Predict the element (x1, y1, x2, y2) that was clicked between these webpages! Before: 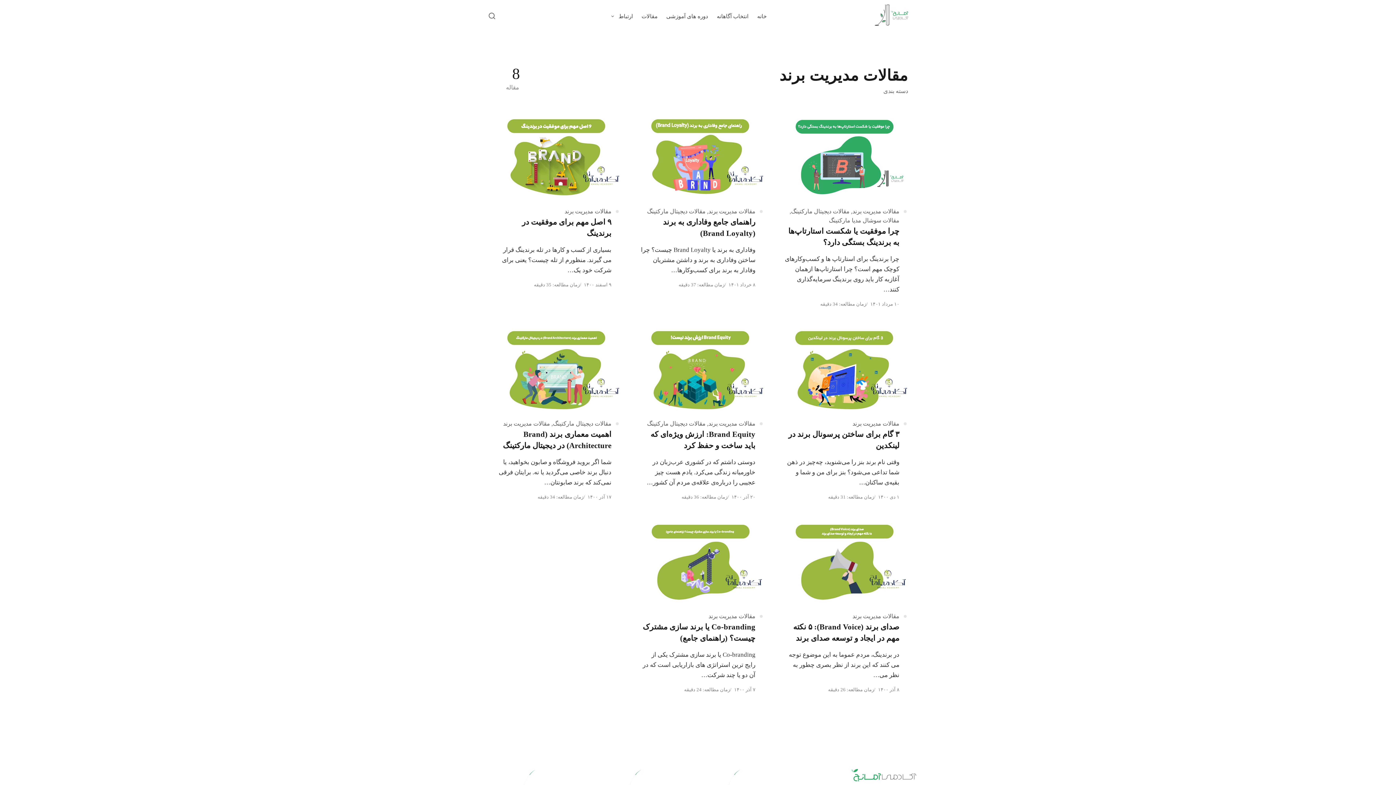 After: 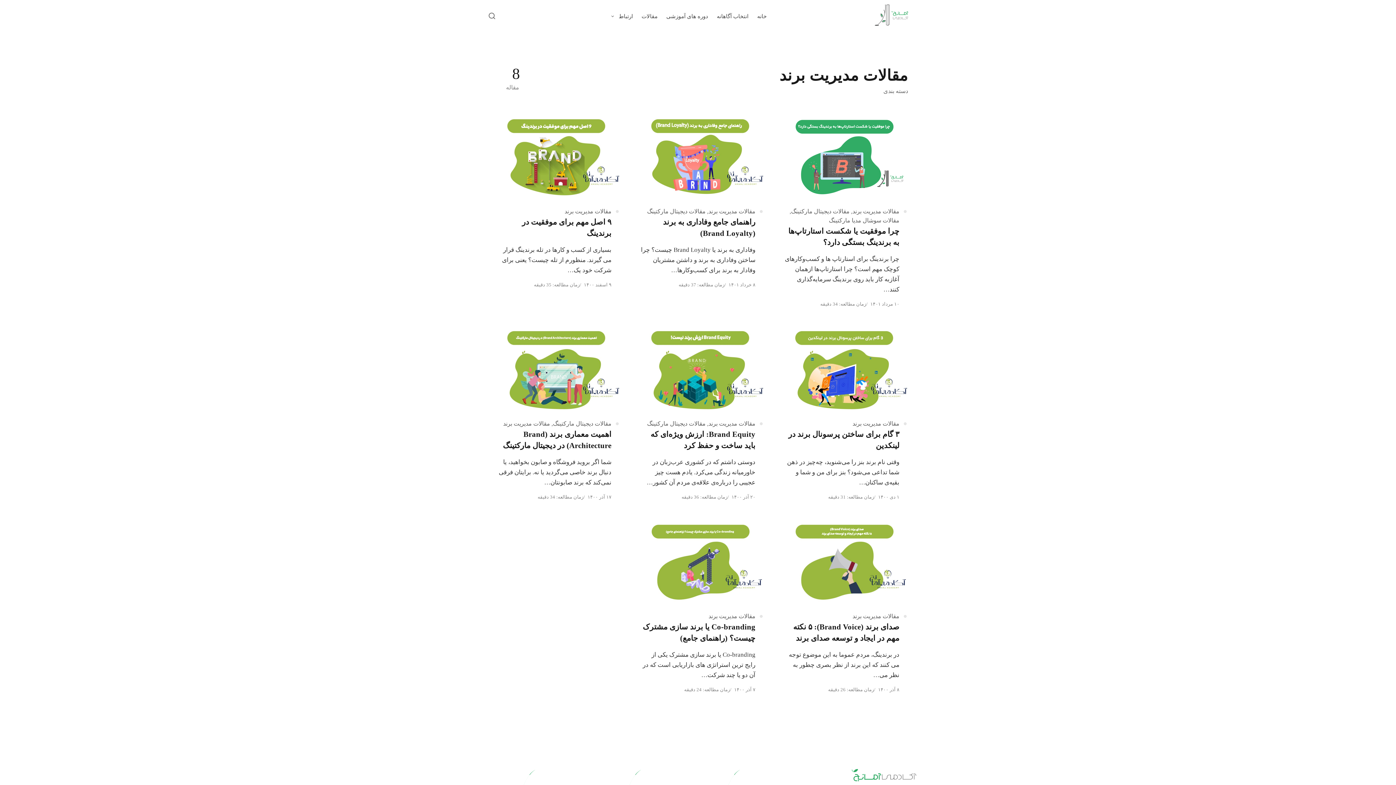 Action: bbox: (708, 420, 755, 426) label: مقالات مدیریت برند